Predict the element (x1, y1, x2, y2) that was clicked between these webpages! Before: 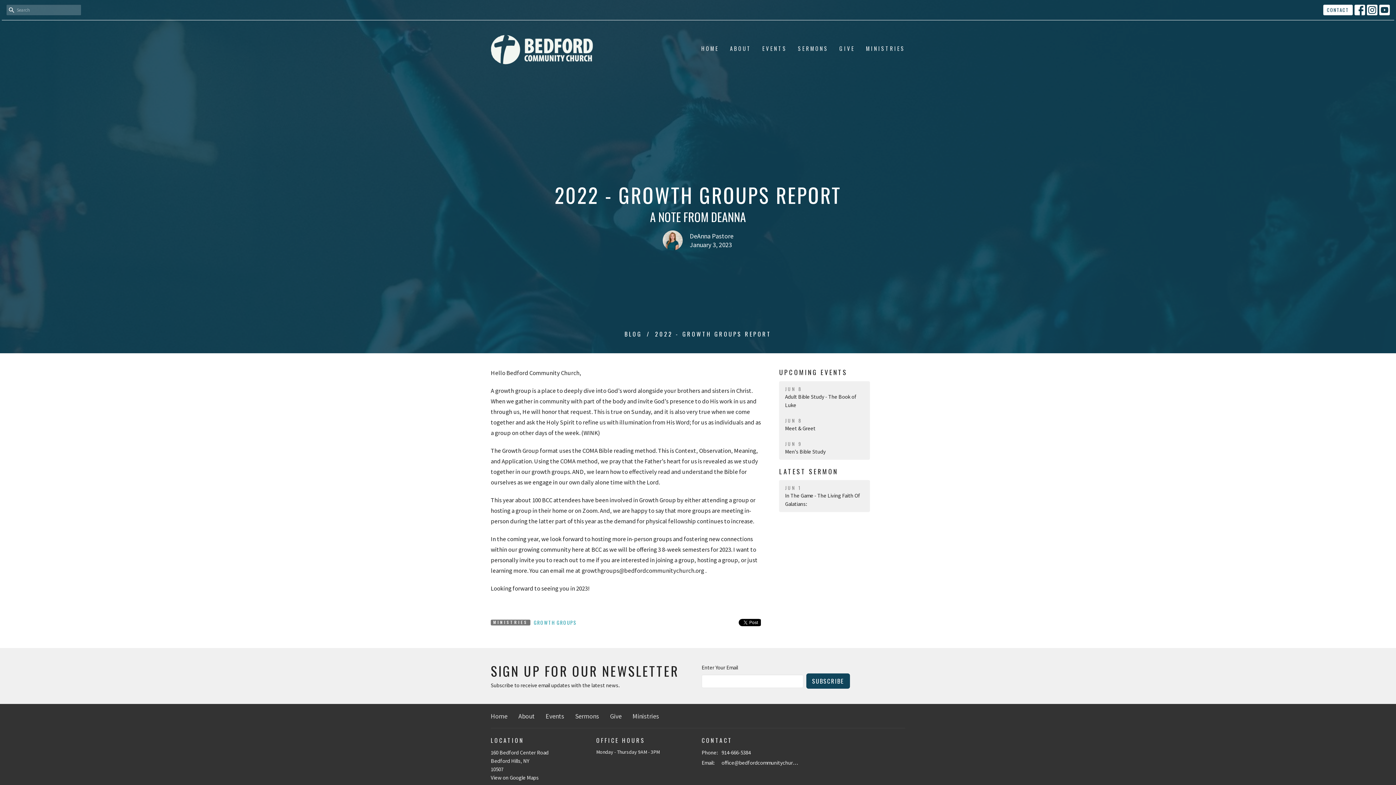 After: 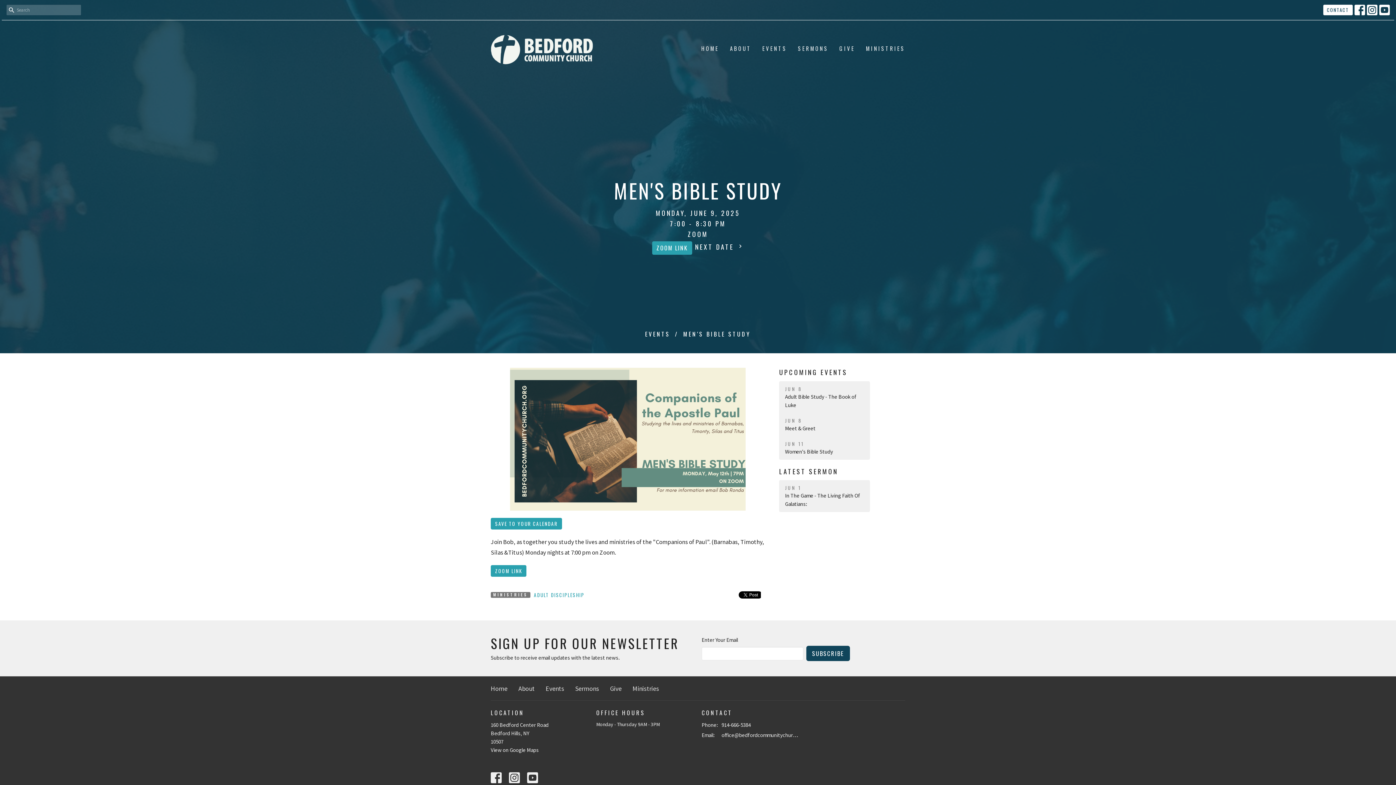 Action: label: JUN 9
Men's Bible Study bbox: (779, 436, 870, 459)